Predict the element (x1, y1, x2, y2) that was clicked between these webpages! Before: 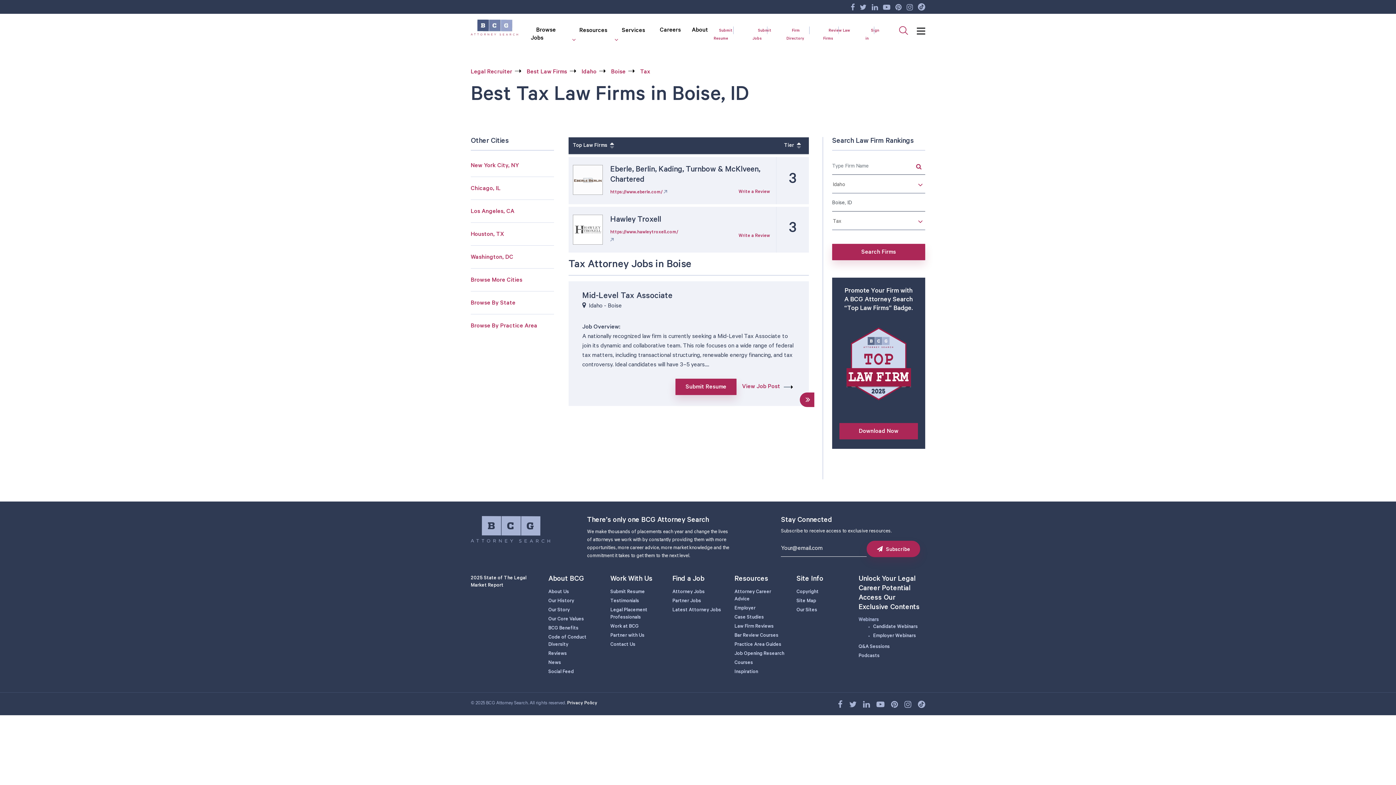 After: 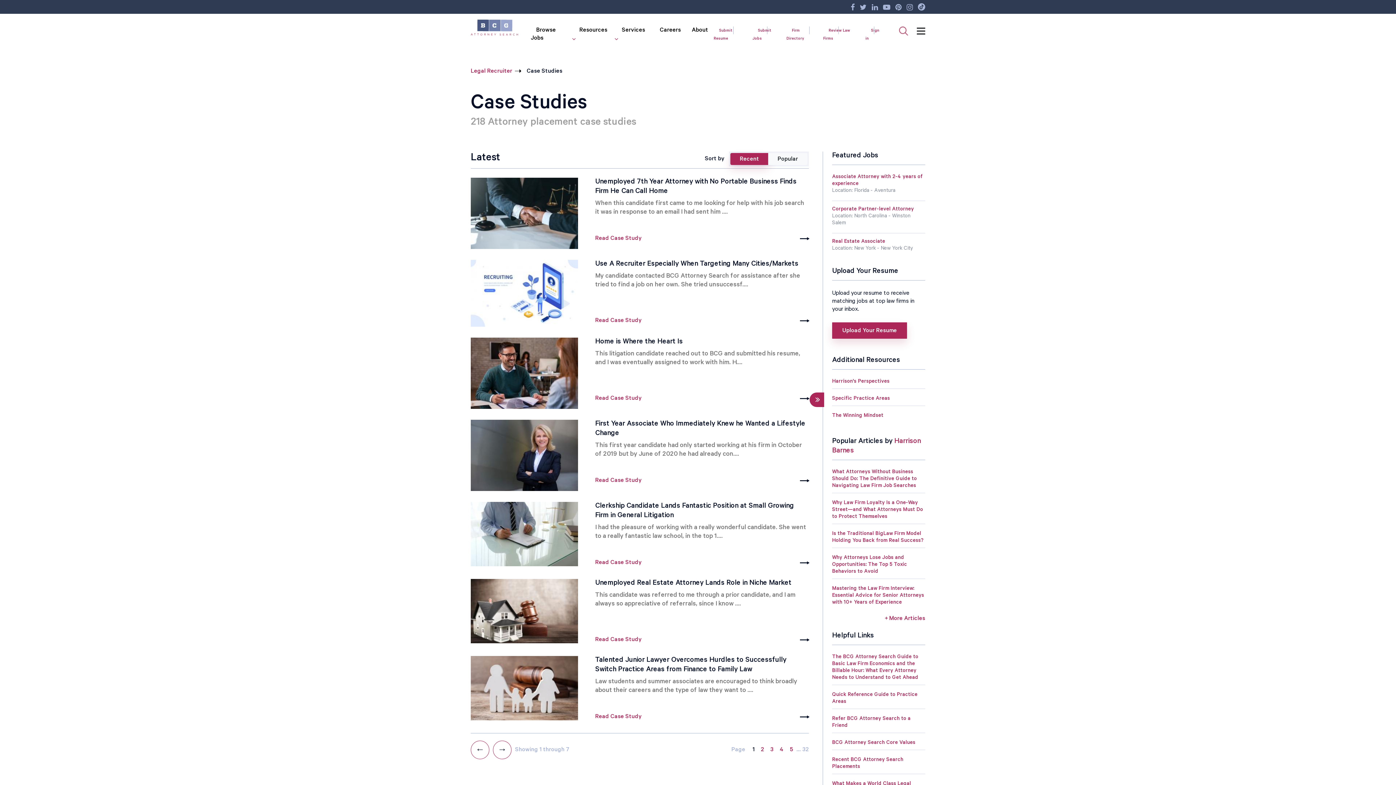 Action: label: Case Studies bbox: (734, 615, 764, 620)